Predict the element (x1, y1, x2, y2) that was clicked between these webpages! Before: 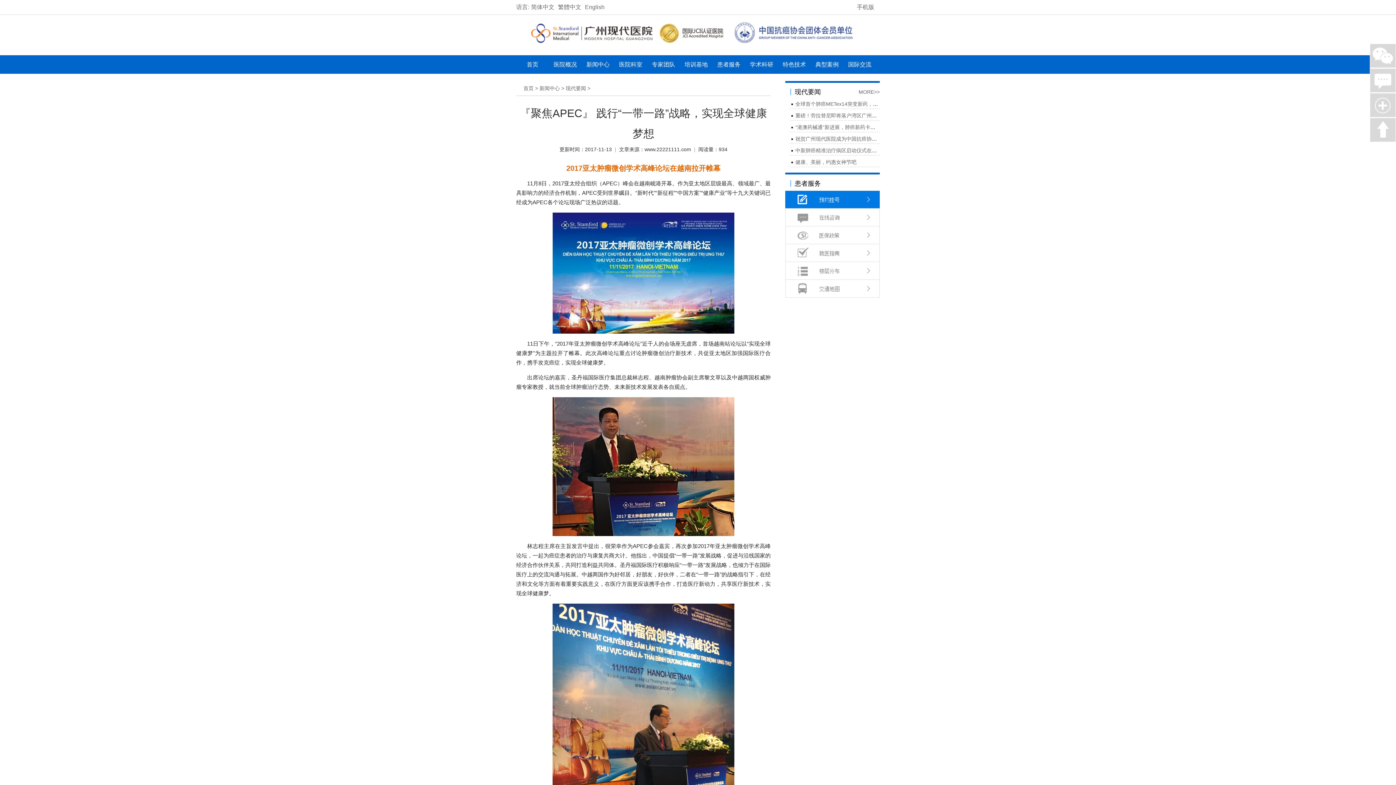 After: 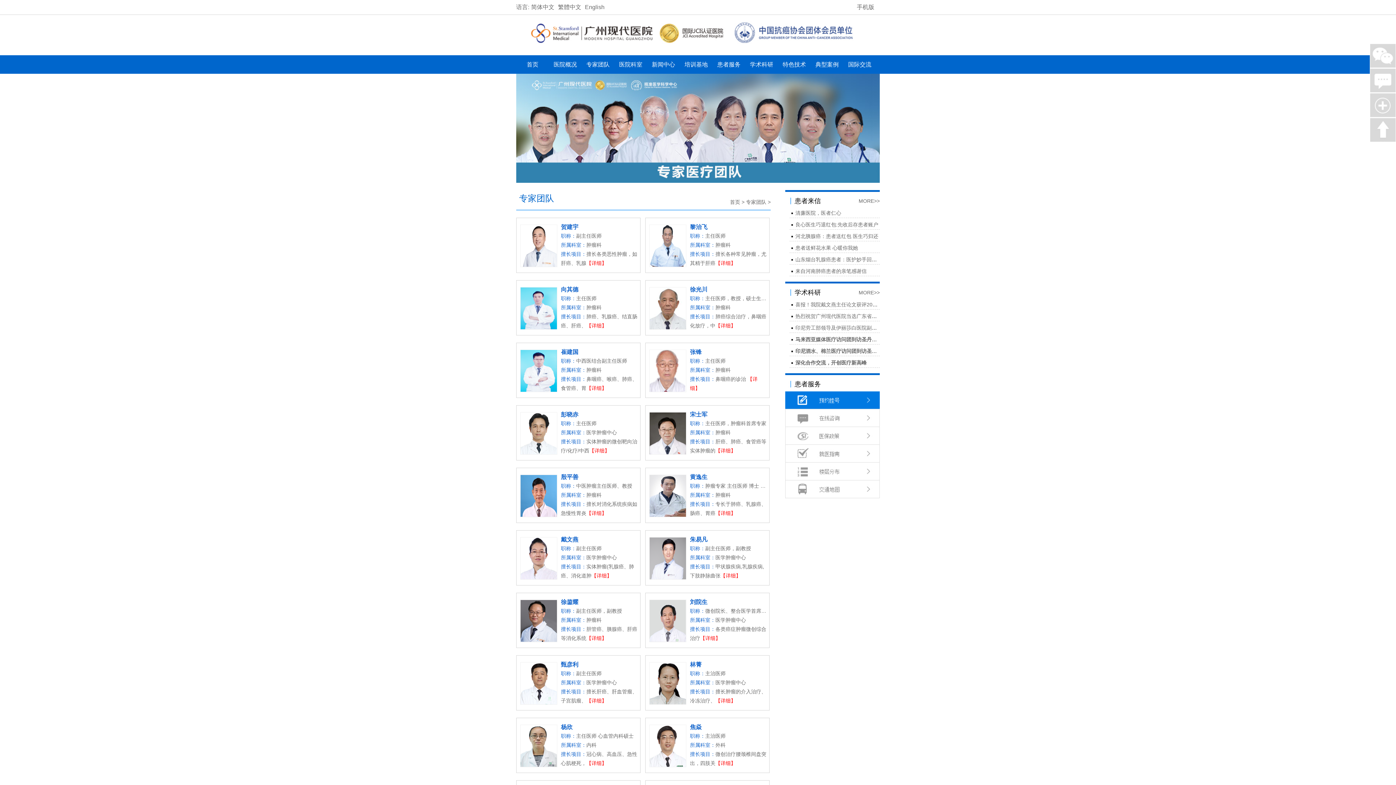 Action: label: 专家团队 bbox: (647, 55, 680, 73)